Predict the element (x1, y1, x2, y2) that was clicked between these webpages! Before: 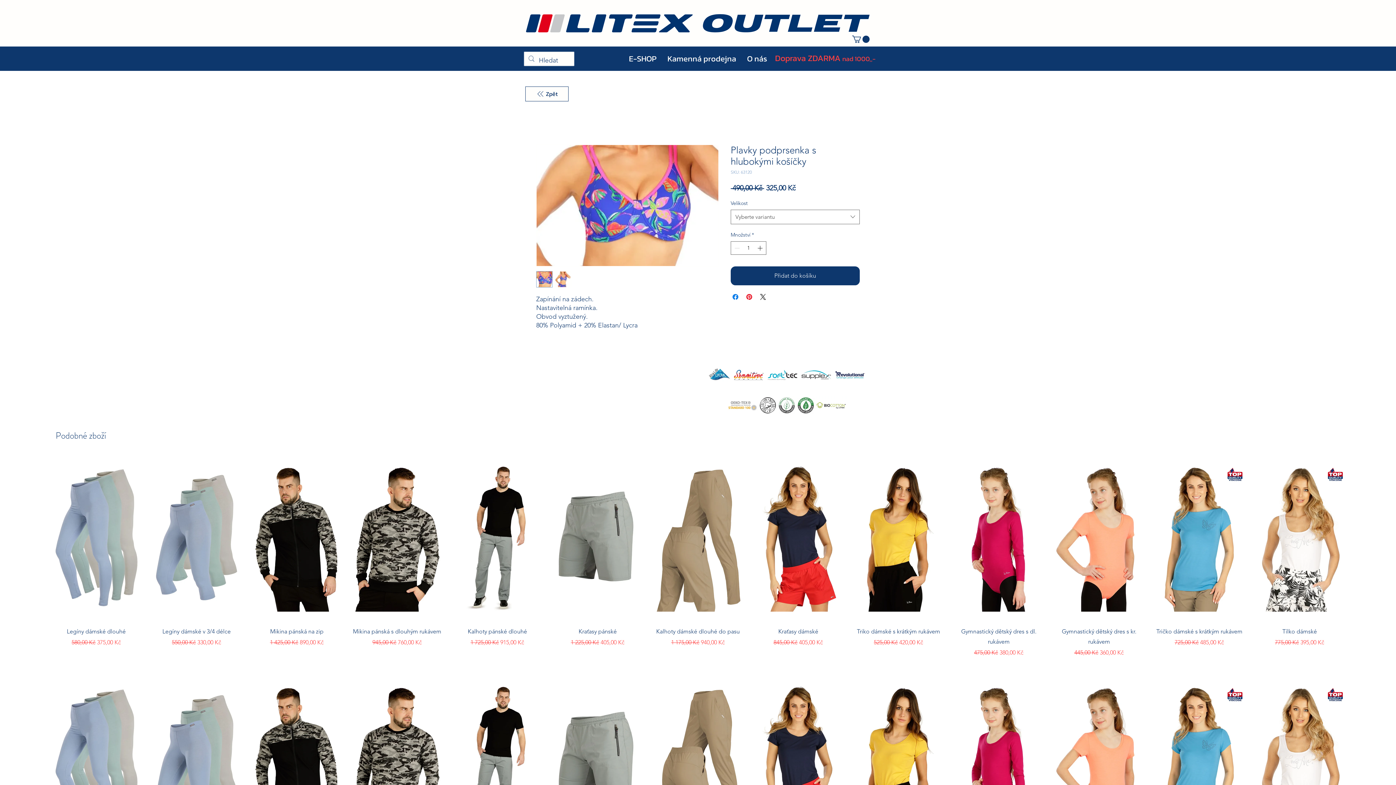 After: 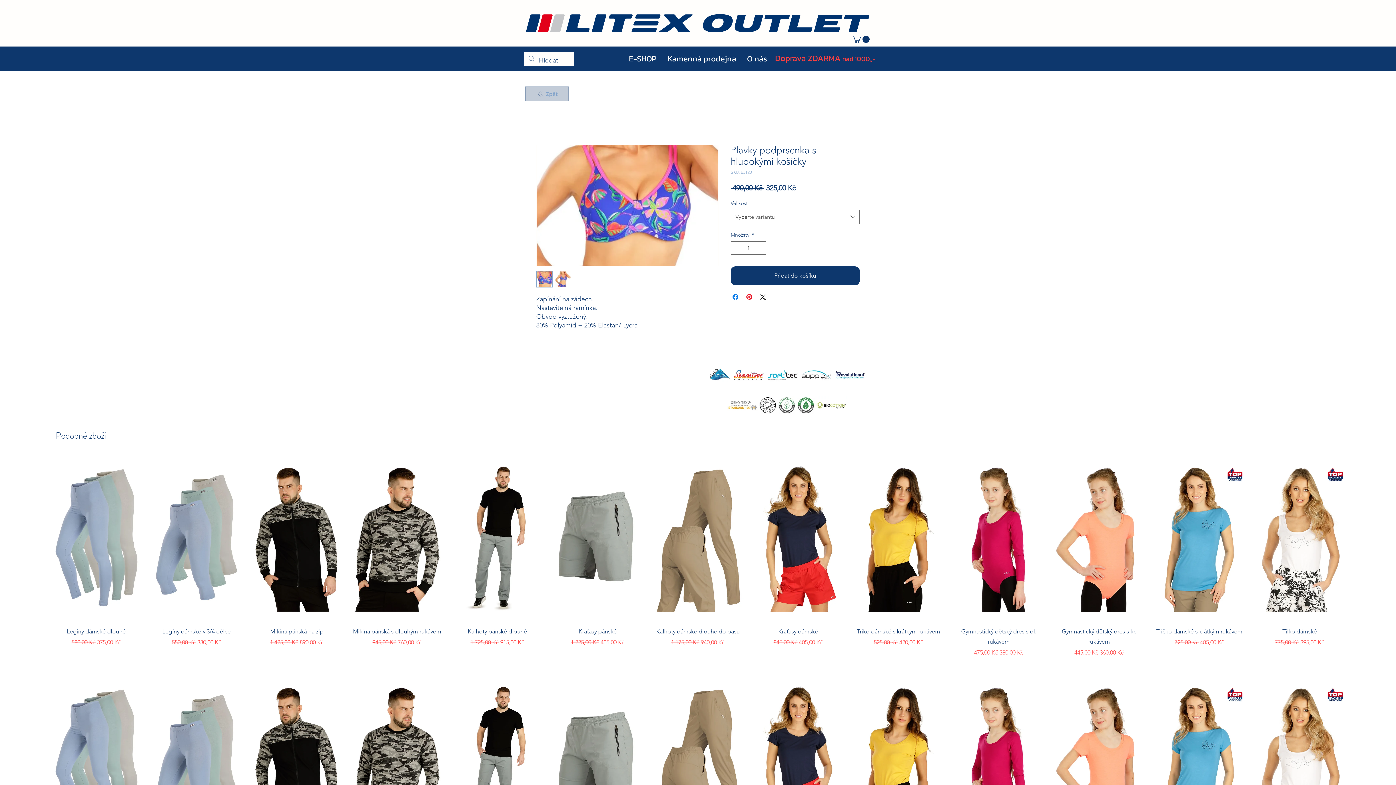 Action: bbox: (525, 86, 568, 101) label: Zpět